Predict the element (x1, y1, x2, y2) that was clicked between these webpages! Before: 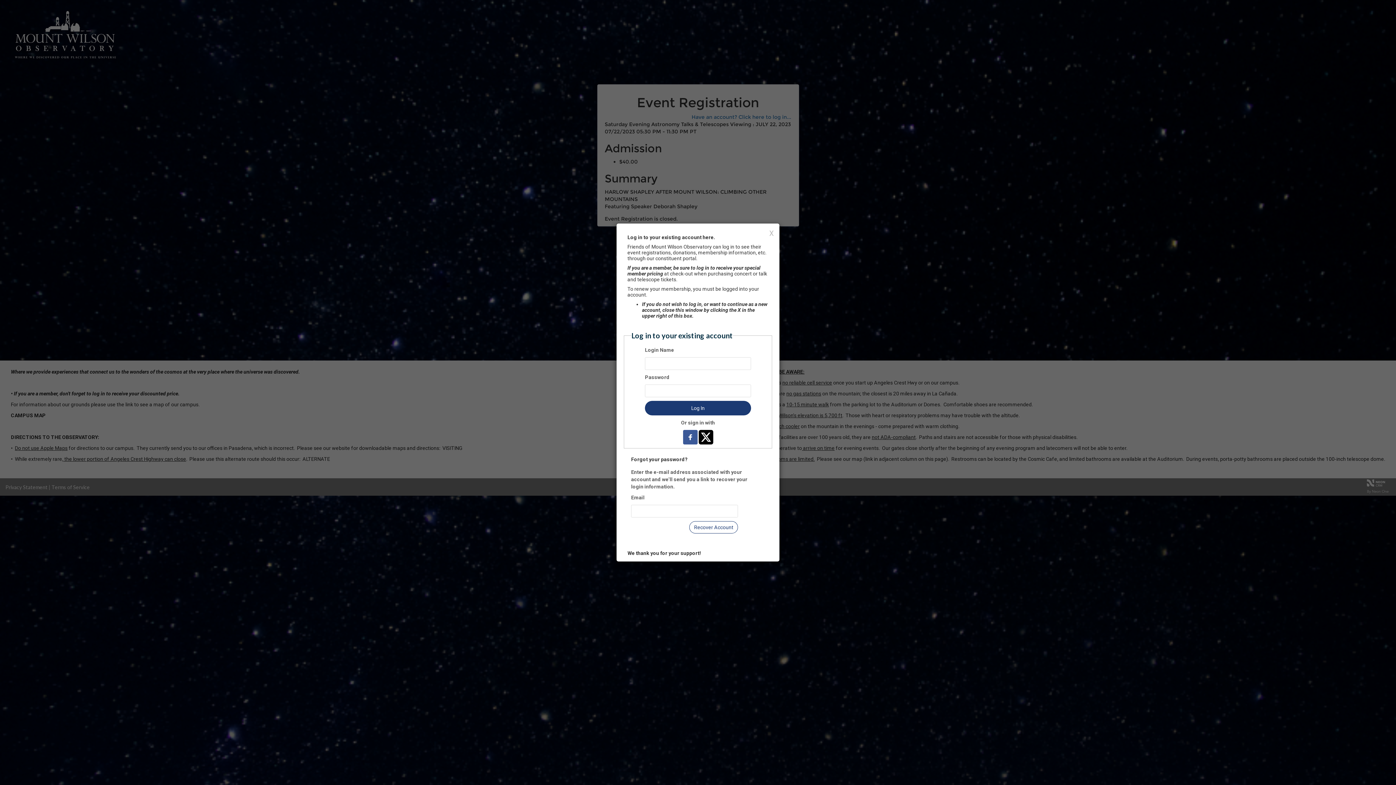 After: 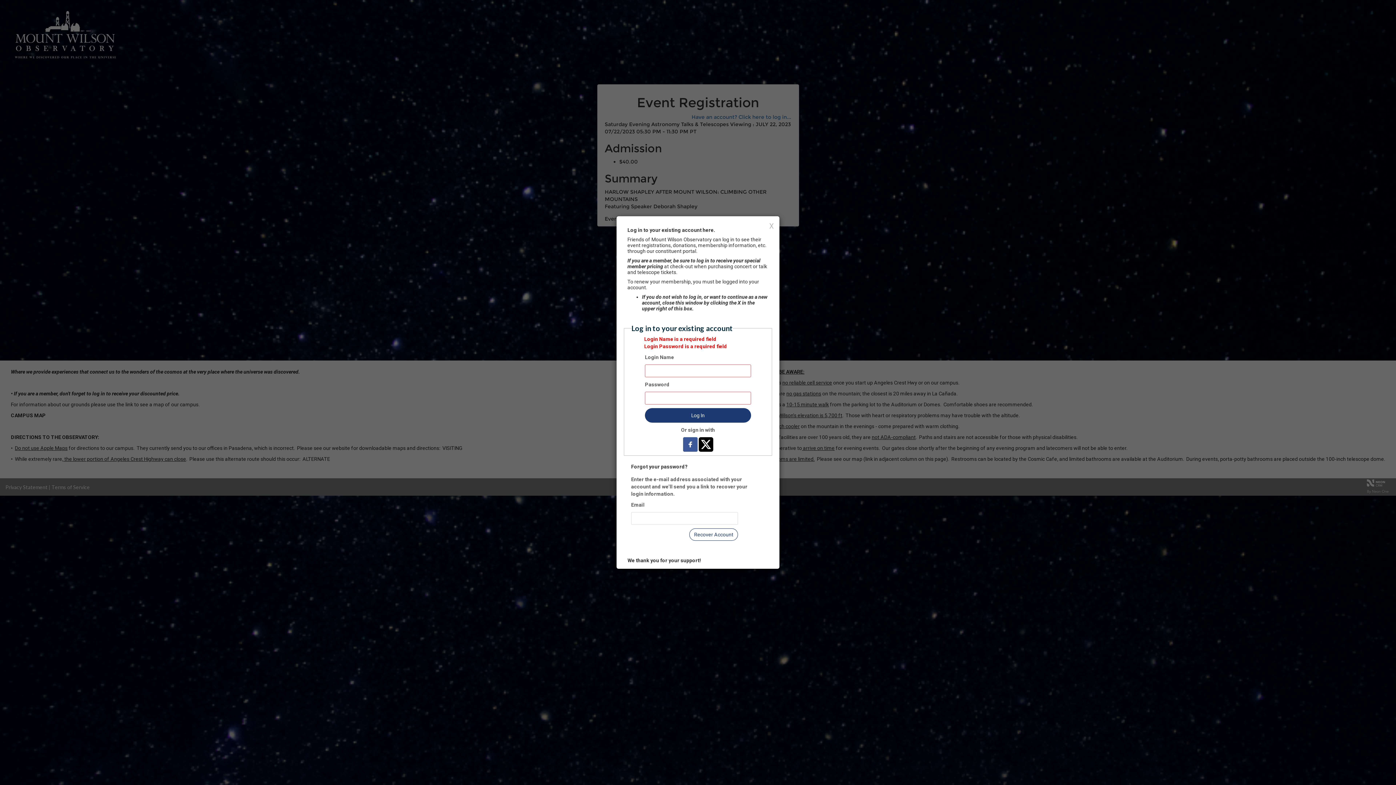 Action: label: Log In bbox: (644, 401, 751, 415)